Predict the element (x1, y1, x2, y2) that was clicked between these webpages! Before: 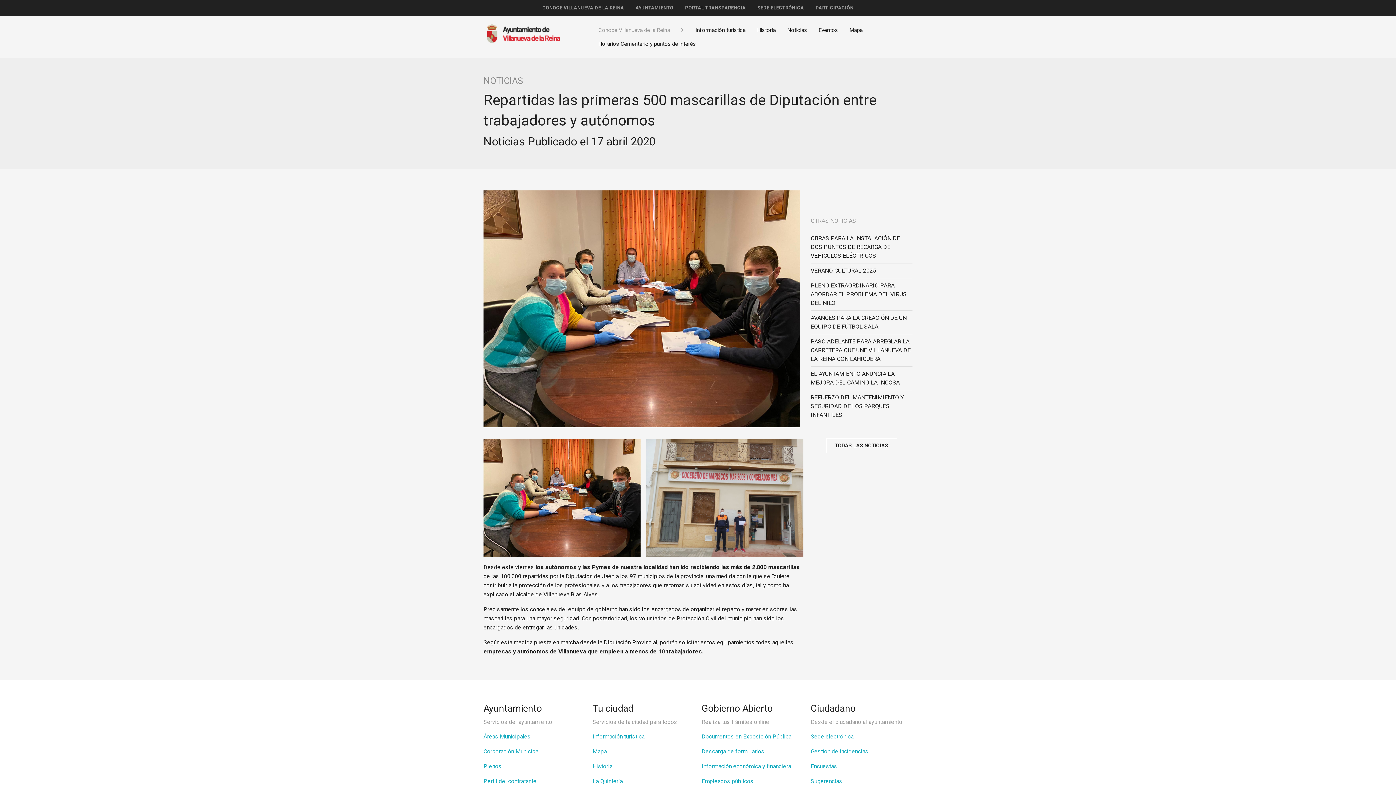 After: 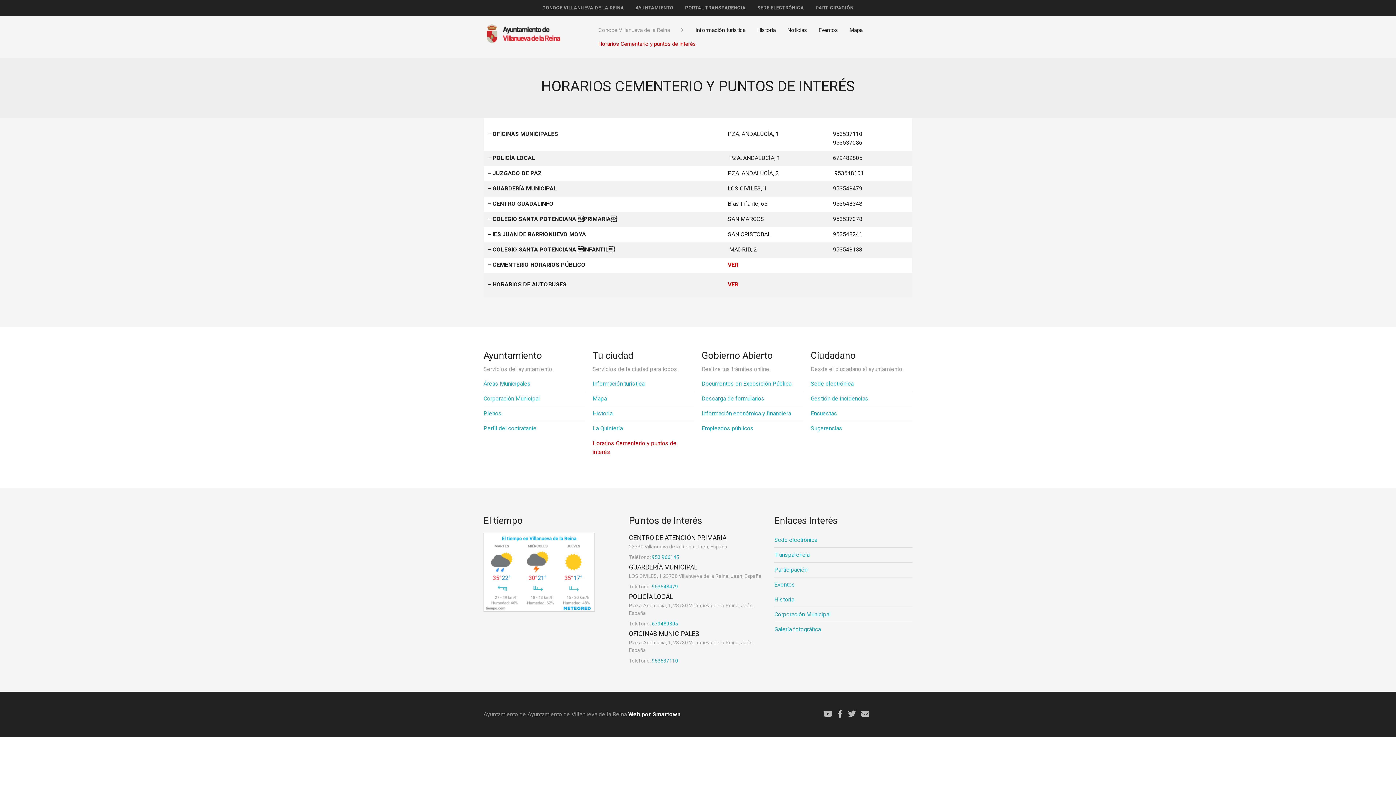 Action: label: Horarios Cementerio y puntos de interés bbox: (592, 37, 701, 50)